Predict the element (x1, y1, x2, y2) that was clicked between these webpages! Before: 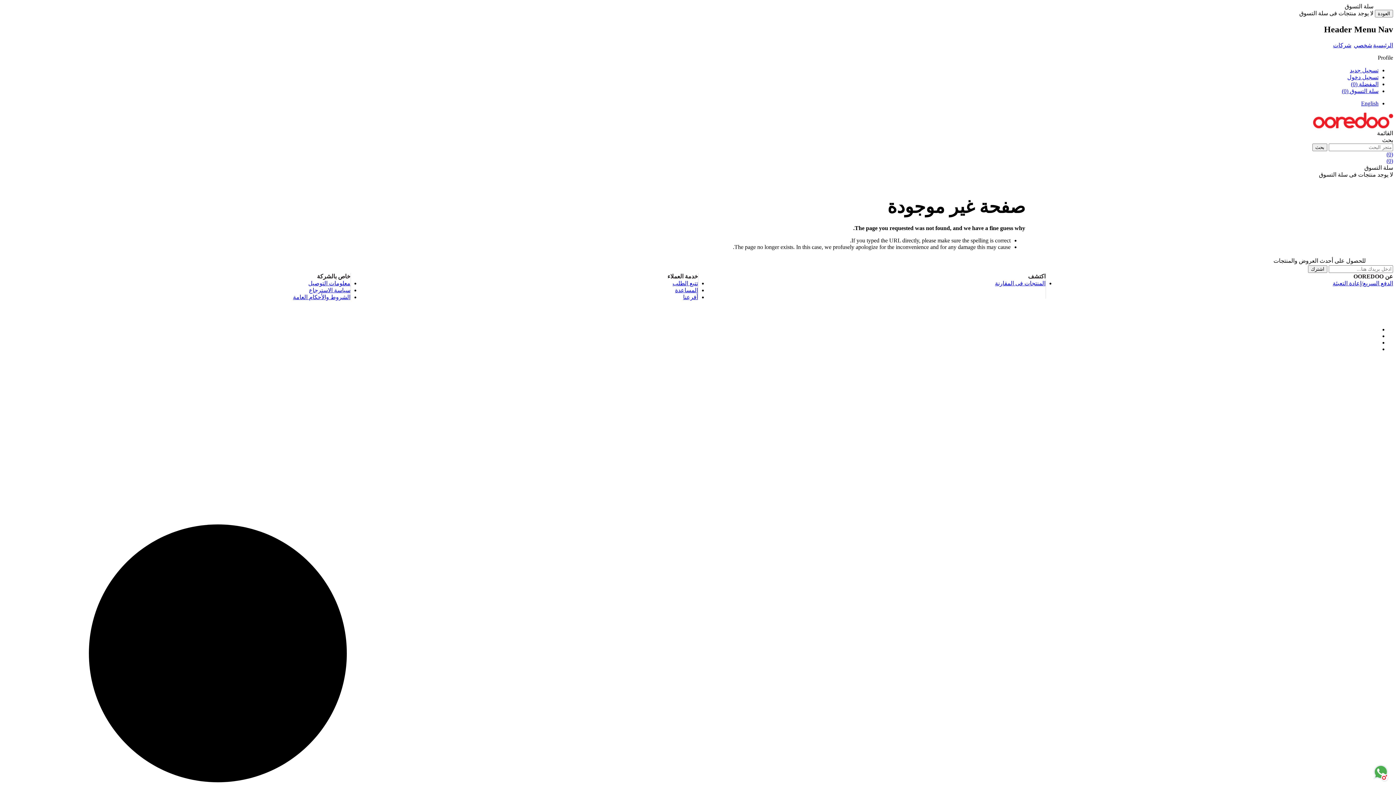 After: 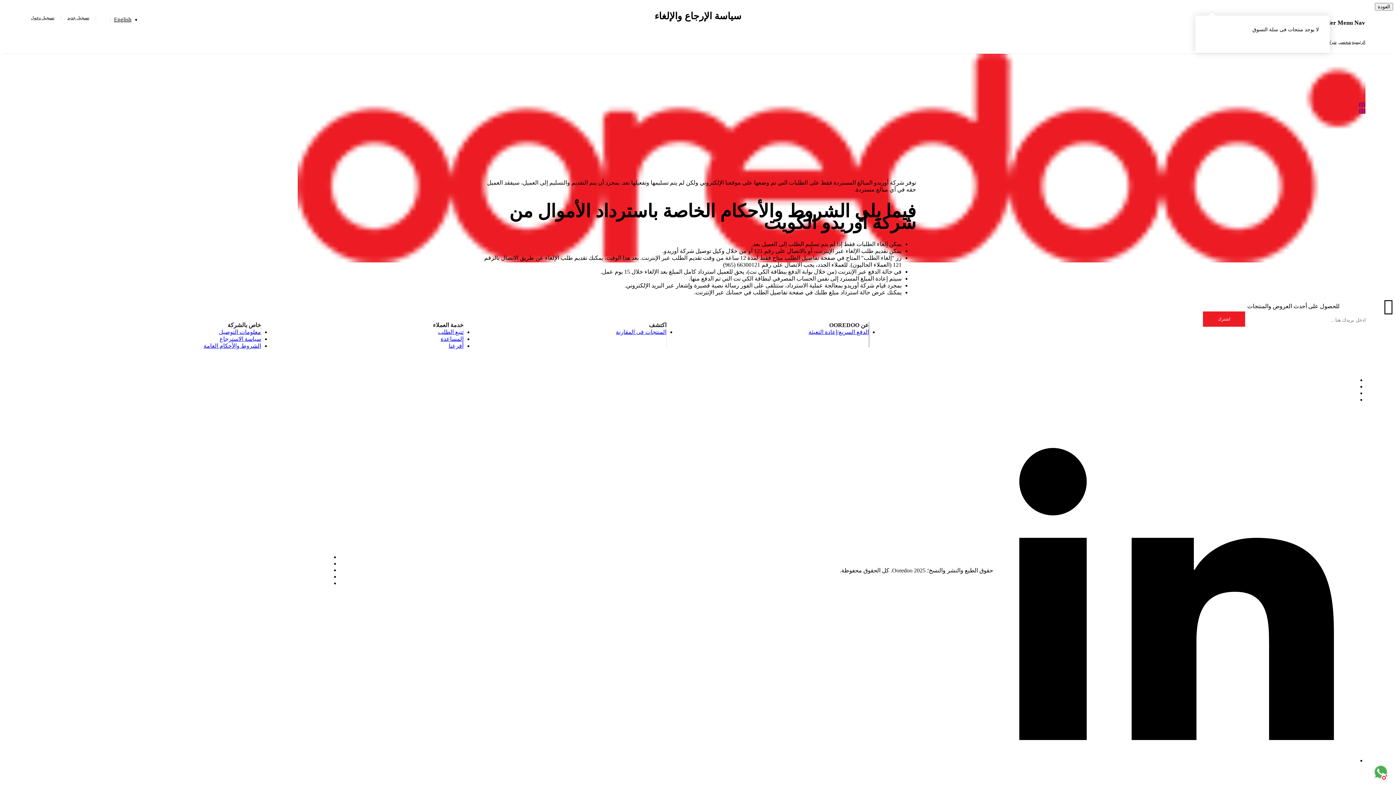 Action: label: سياسة الاسترجاع bbox: (309, 287, 350, 293)